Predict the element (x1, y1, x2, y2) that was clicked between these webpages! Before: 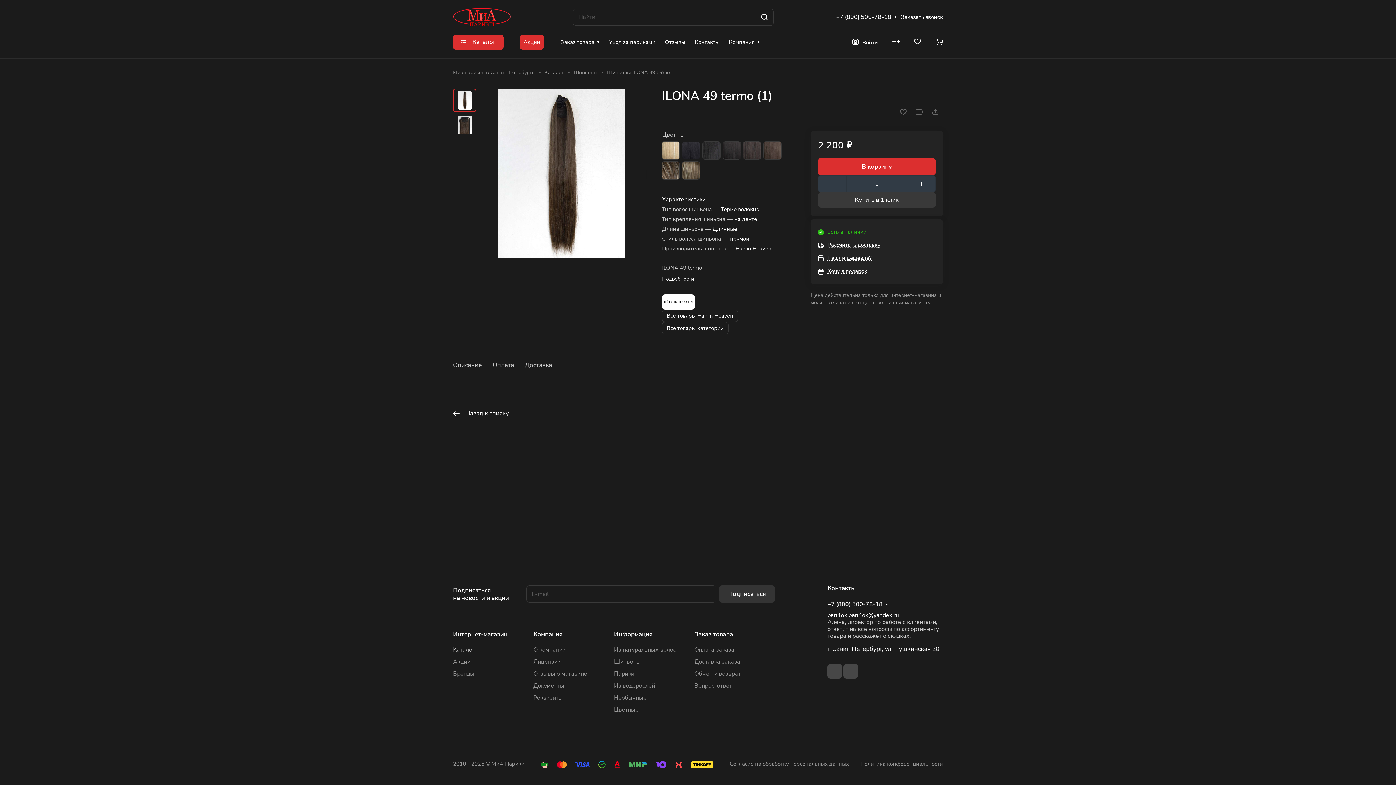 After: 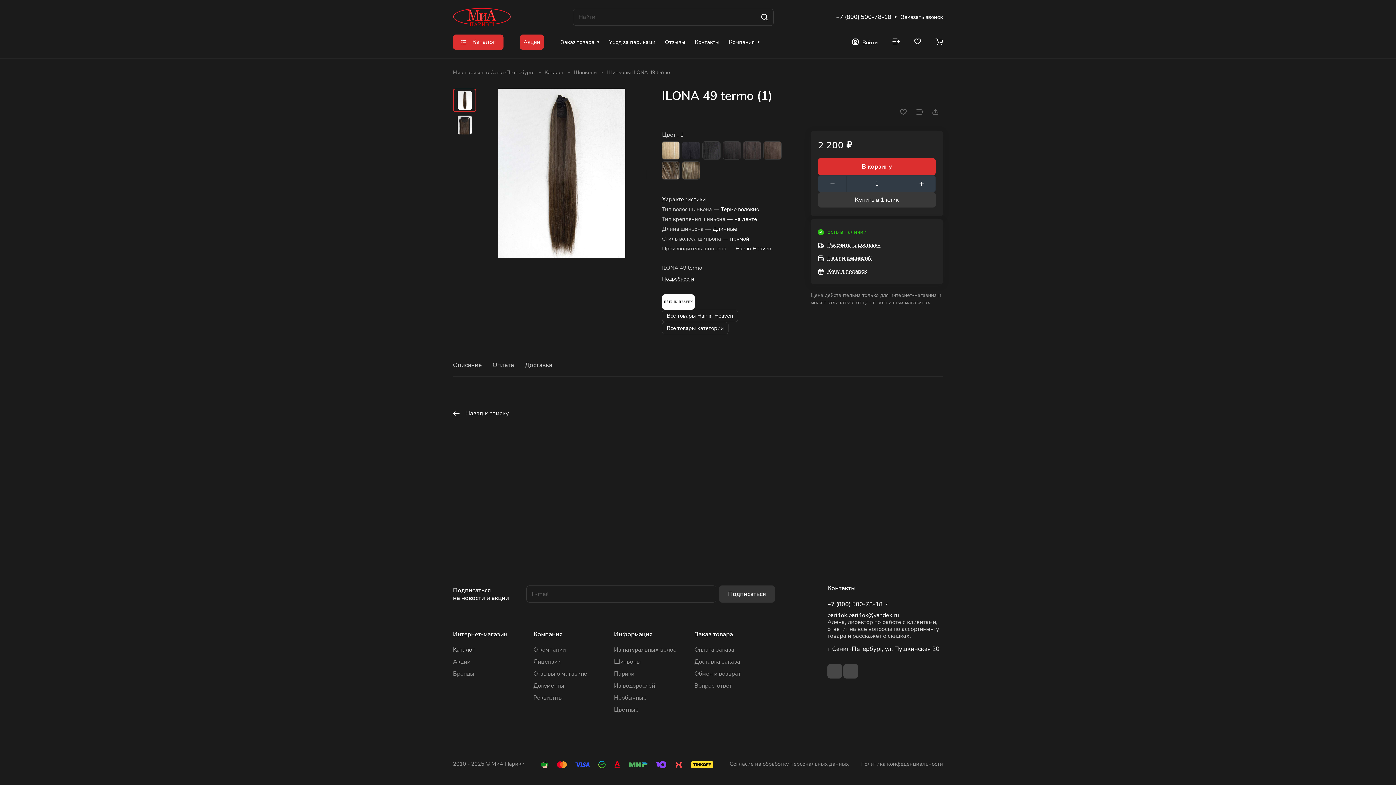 Action: bbox: (843, 664, 858, 678)